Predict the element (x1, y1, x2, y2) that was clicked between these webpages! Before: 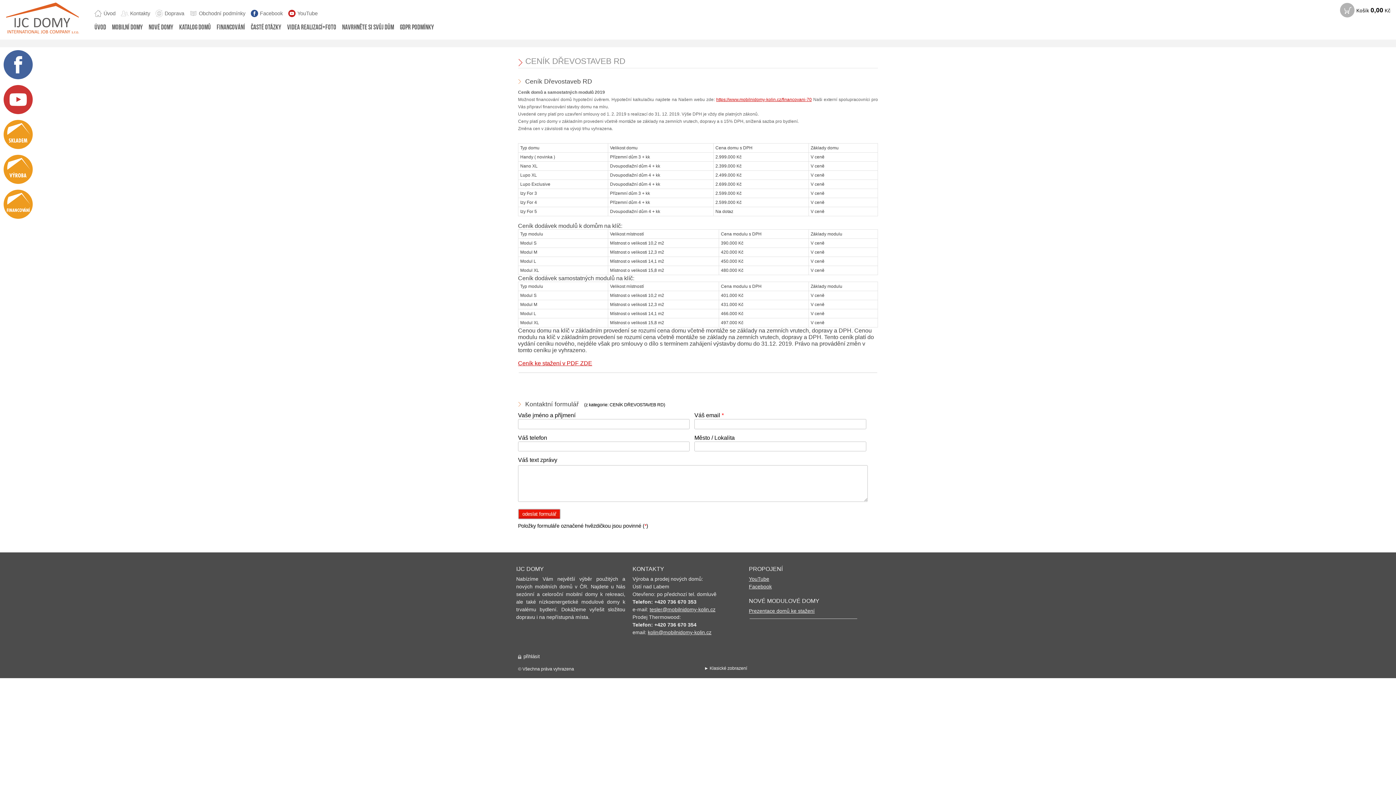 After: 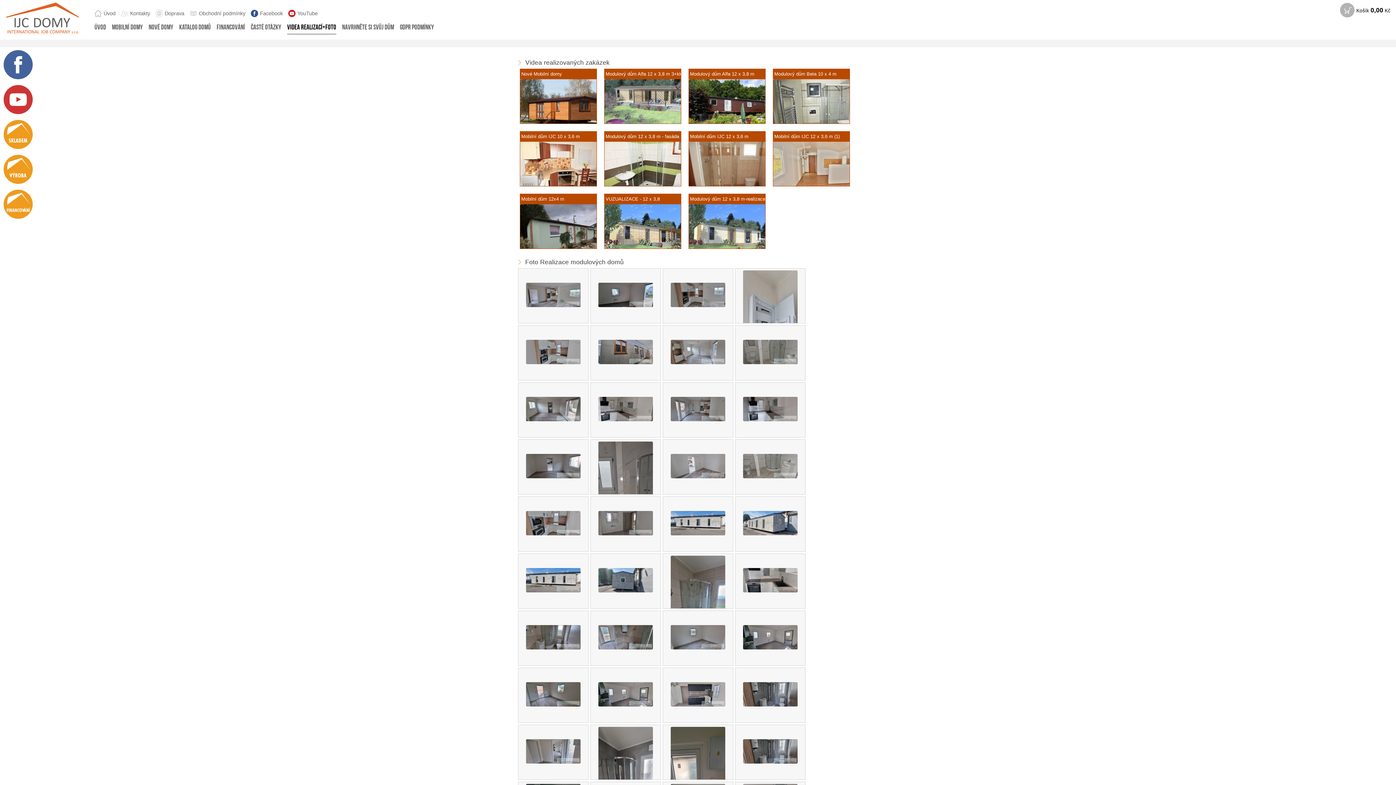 Action: bbox: (287, 22, 336, 33) label: Videa realizací+FOTO